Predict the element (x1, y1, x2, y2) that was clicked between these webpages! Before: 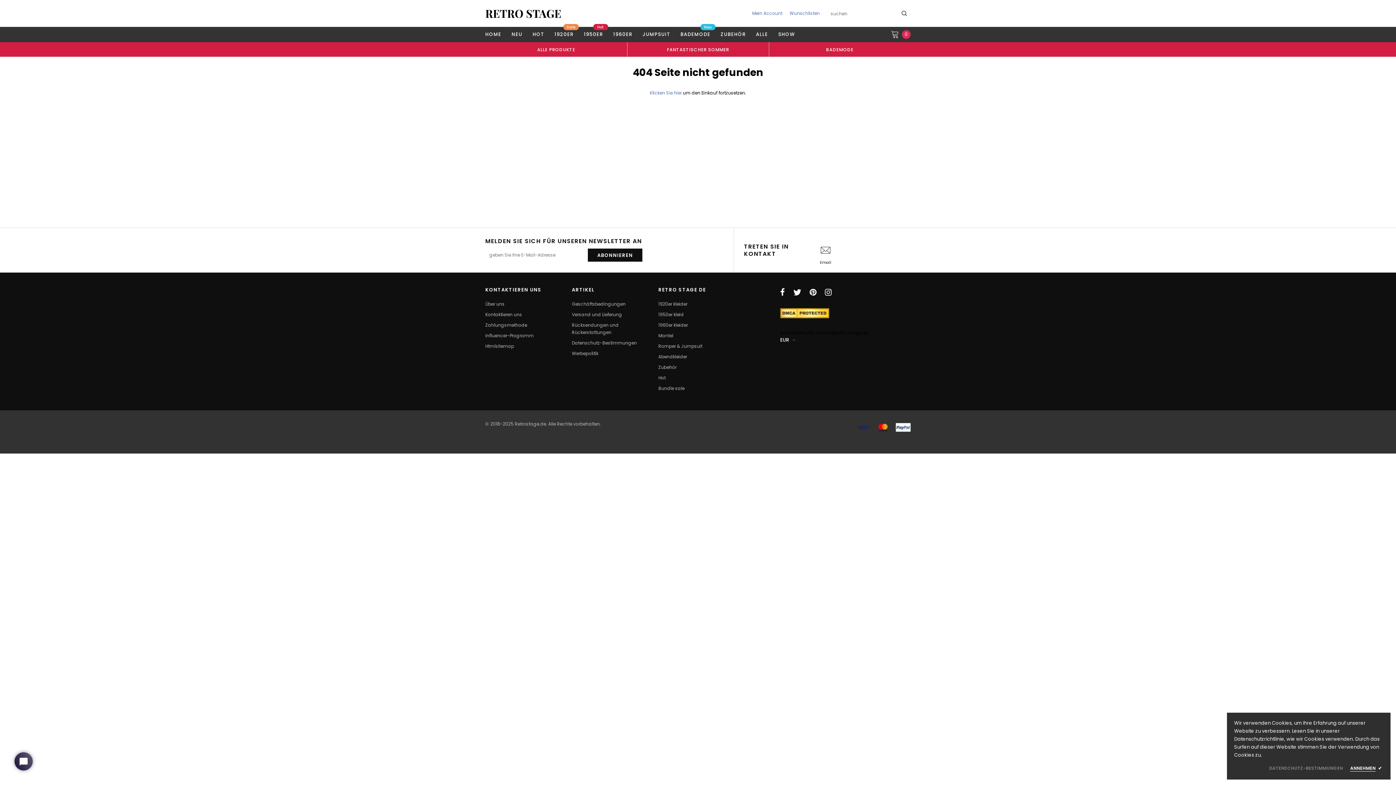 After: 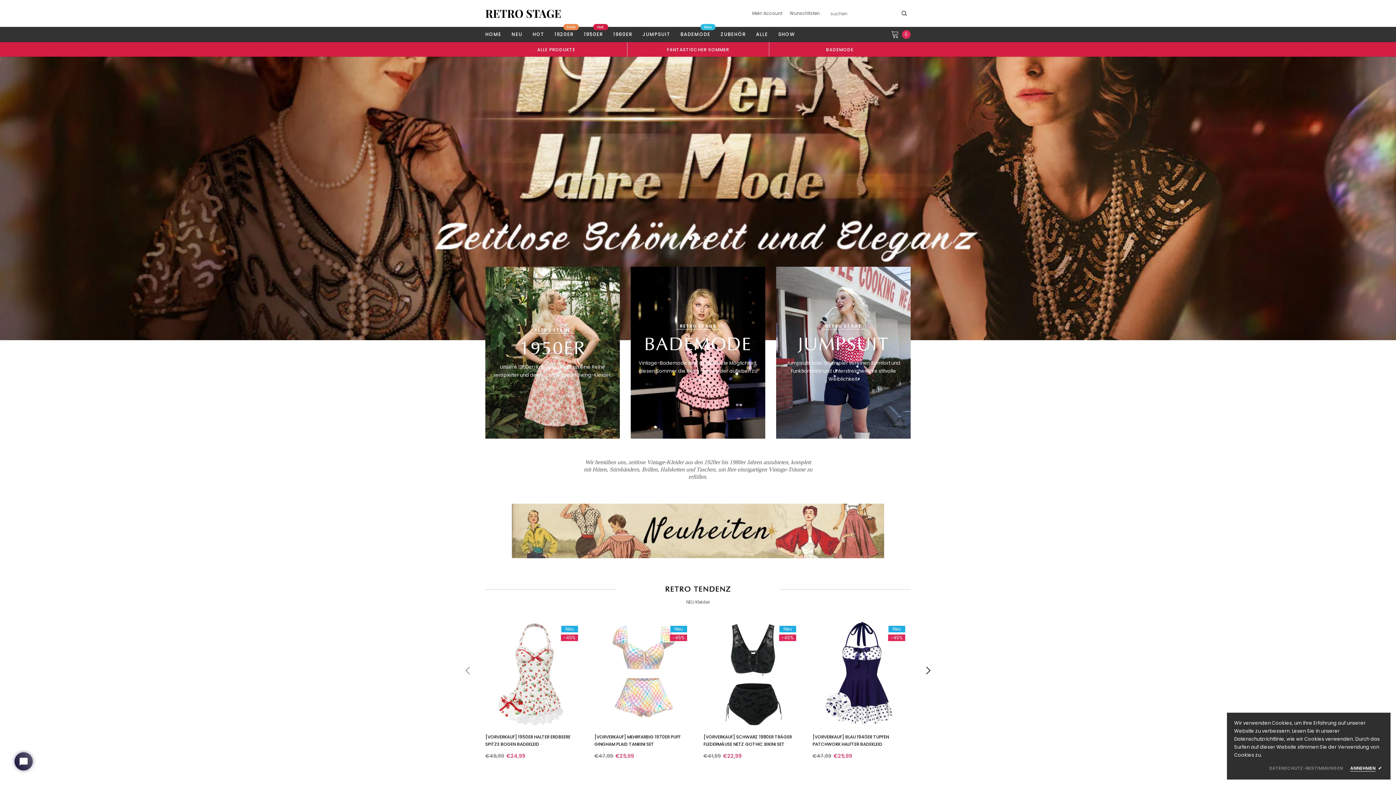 Action: label: RETRO STAGE bbox: (485, 6, 561, 20)